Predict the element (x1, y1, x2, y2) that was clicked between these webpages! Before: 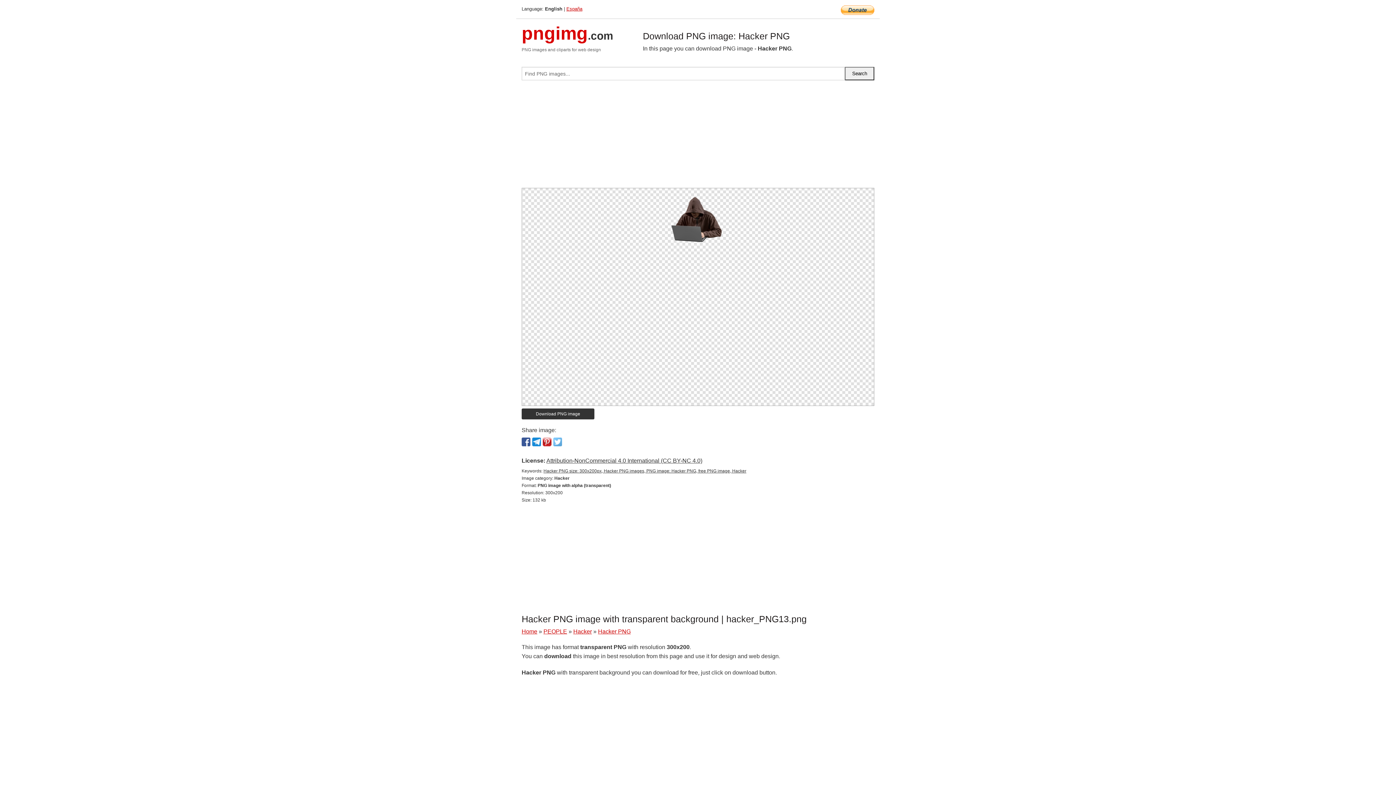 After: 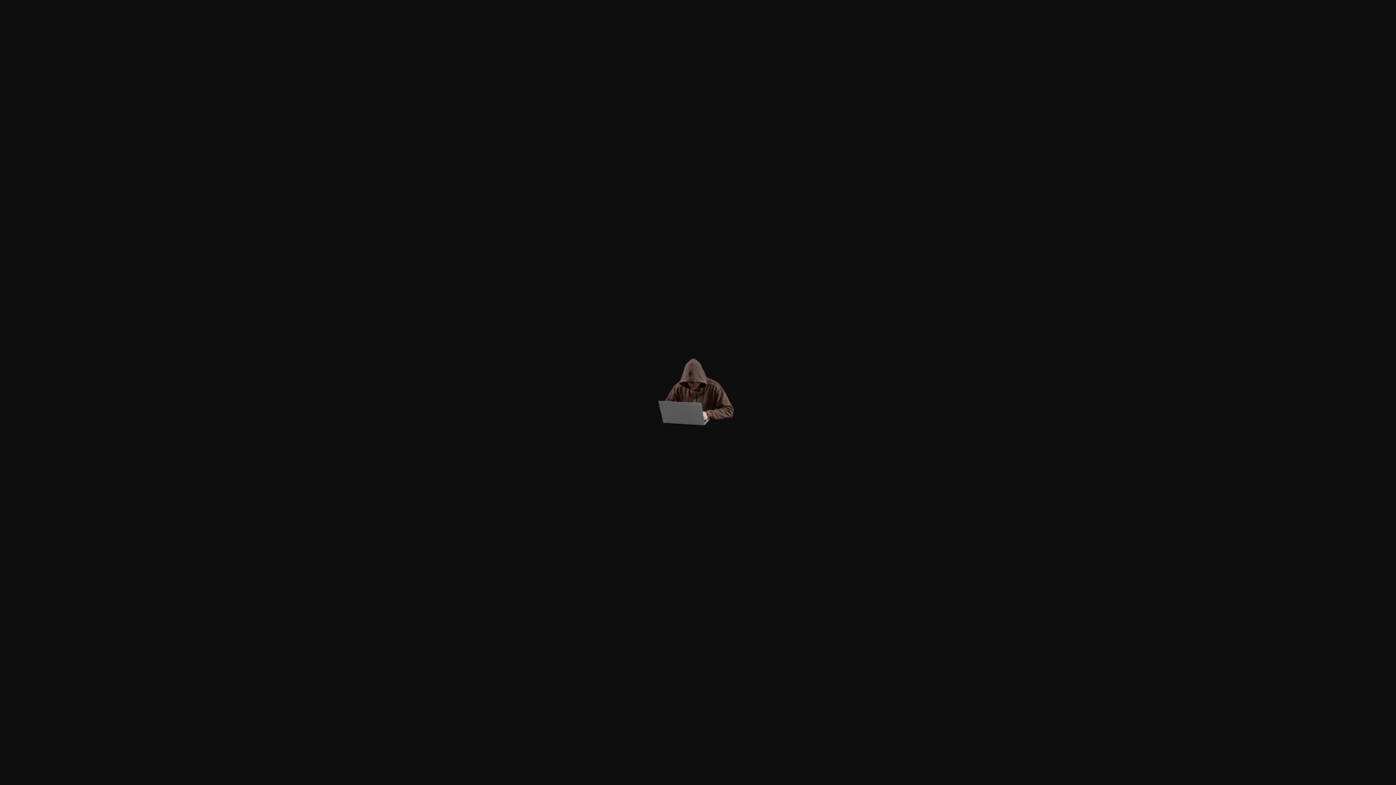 Action: label: Hacker PNG size: 300x200px, Hacker PNG images, PNG image: Hacker PNG, free PNG image, Hacker bbox: (543, 468, 746, 473)